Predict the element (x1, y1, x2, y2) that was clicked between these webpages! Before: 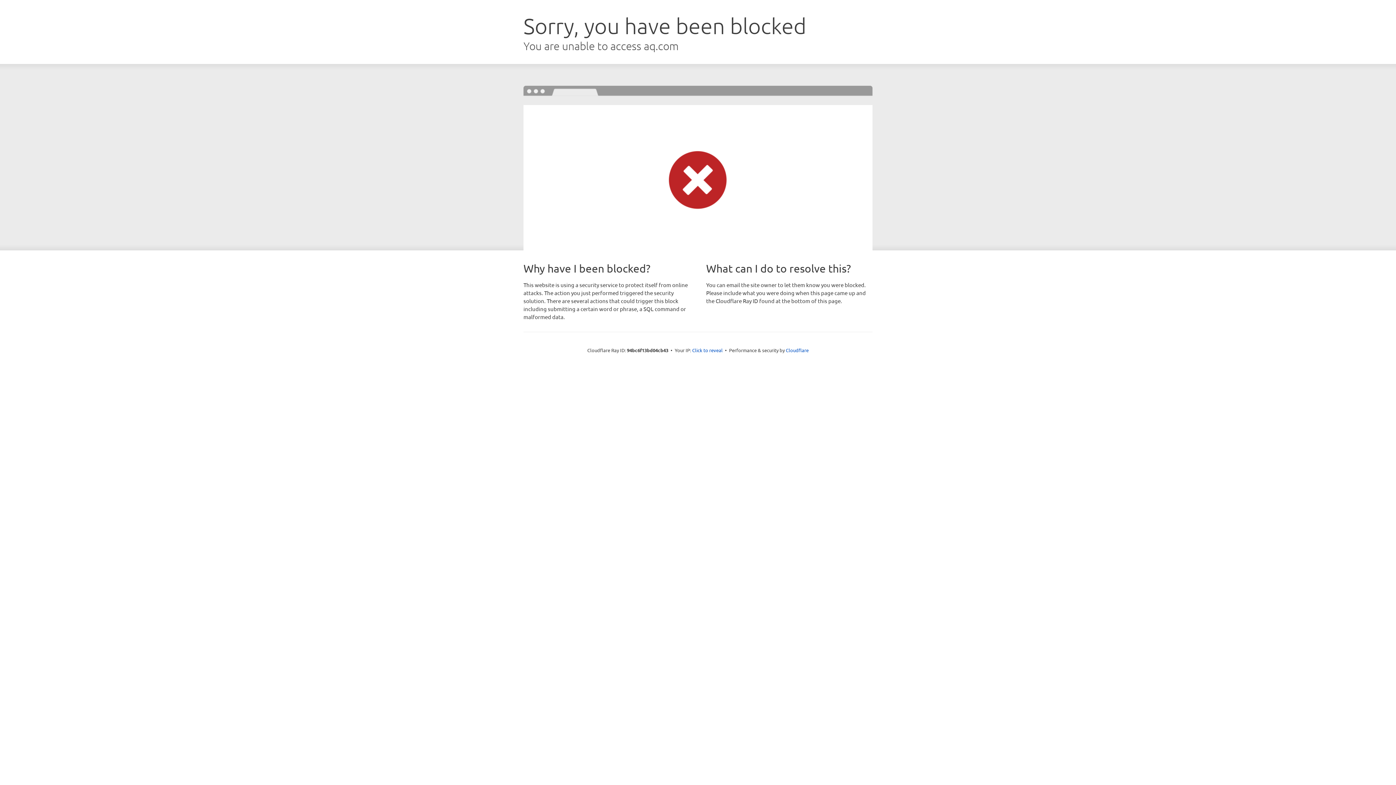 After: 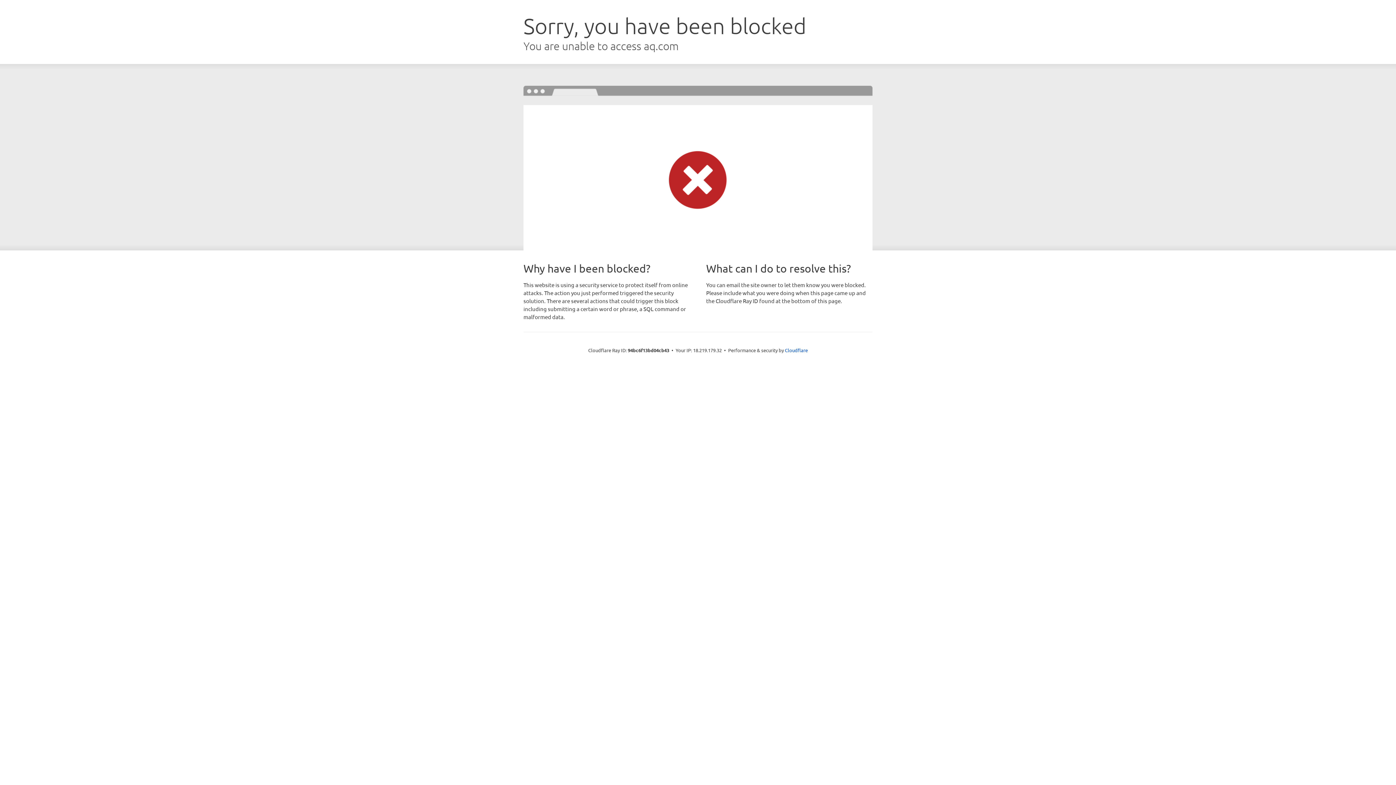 Action: bbox: (692, 346, 722, 353) label: Click to reveal